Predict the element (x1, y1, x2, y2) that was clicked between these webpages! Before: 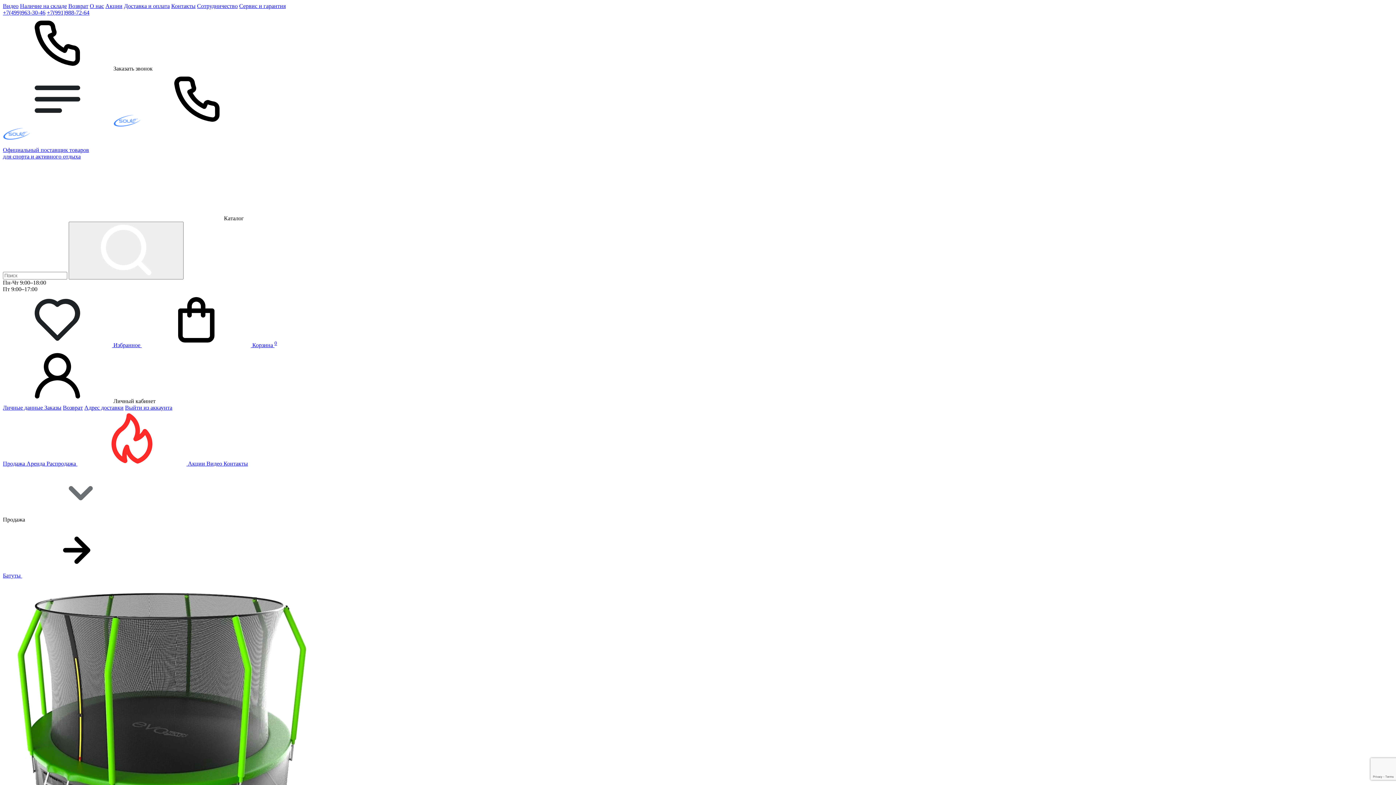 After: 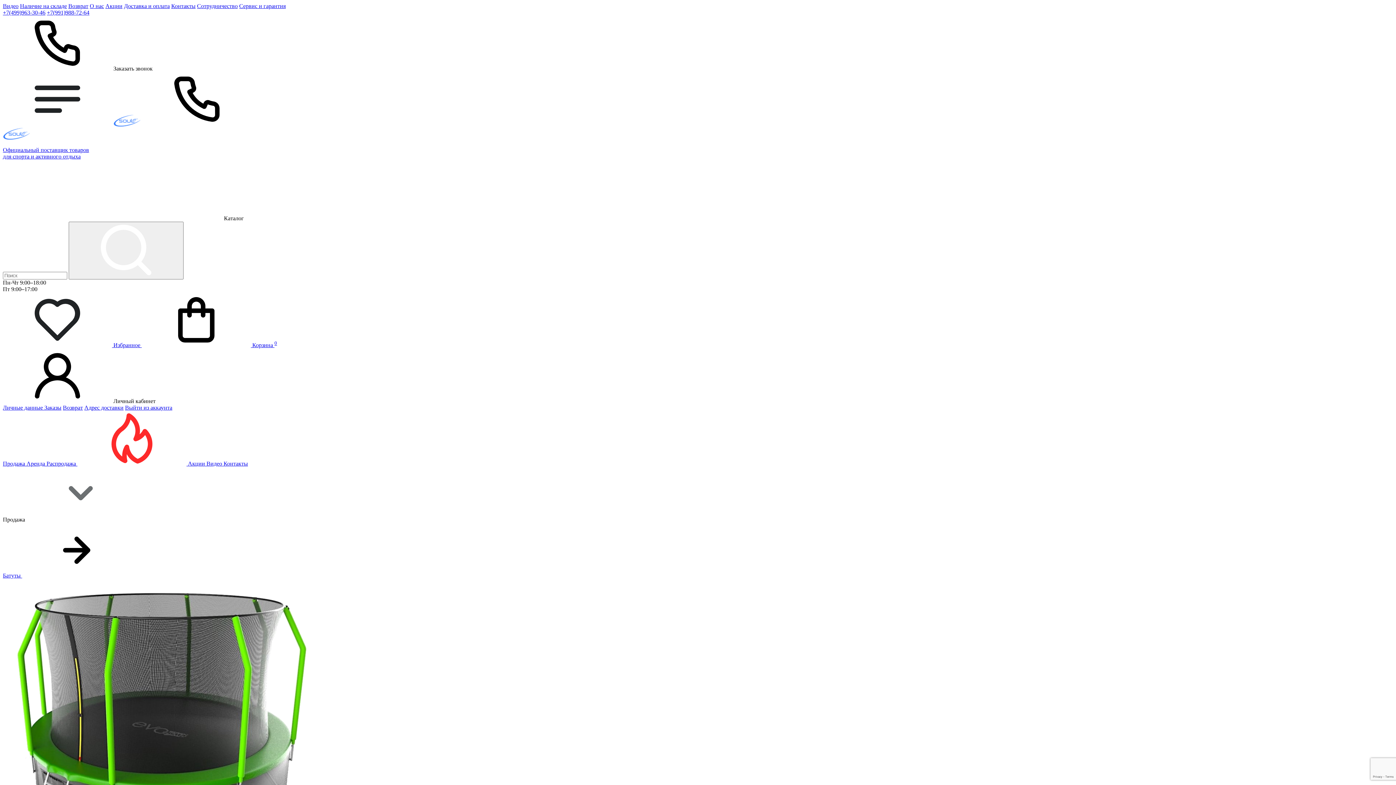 Action: label: +7(499)963-30-46 bbox: (2, 9, 45, 15)